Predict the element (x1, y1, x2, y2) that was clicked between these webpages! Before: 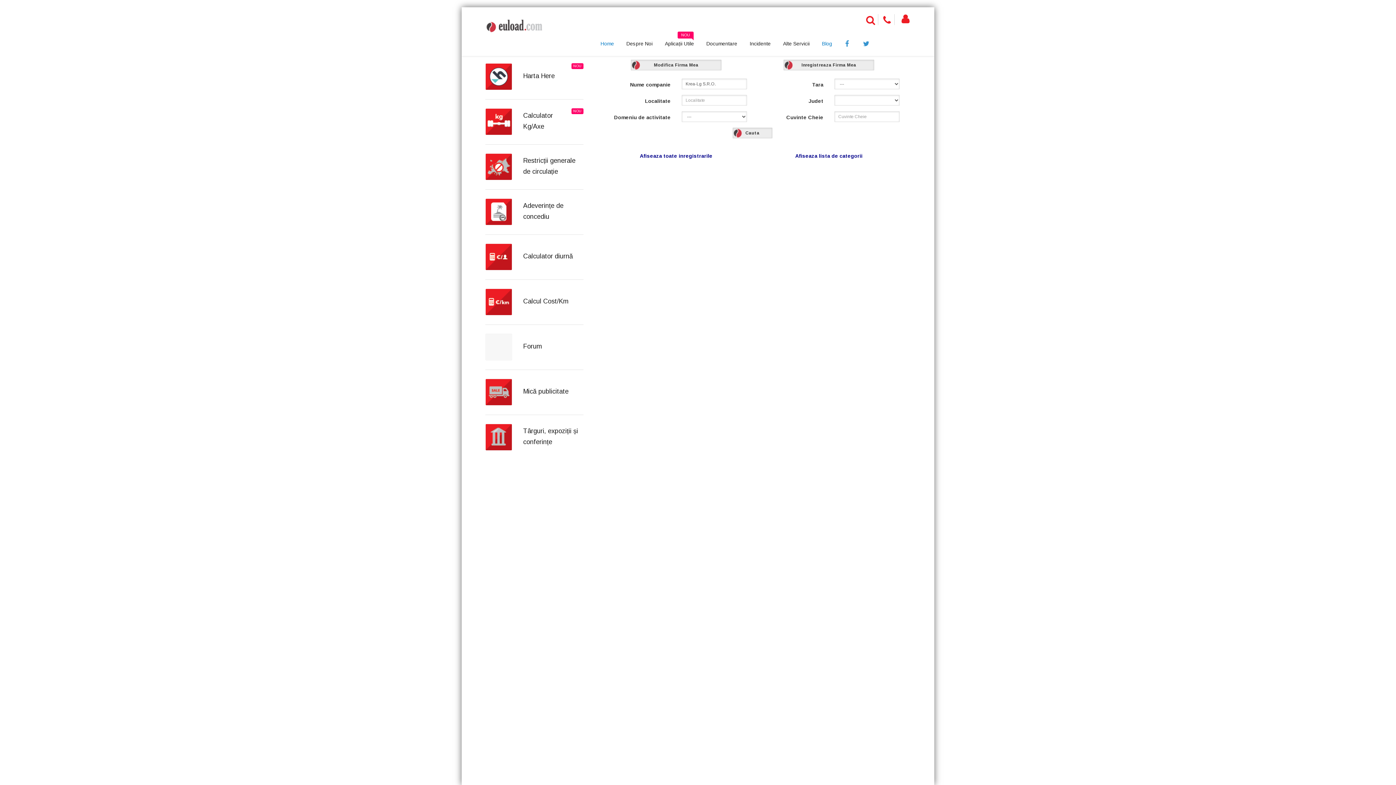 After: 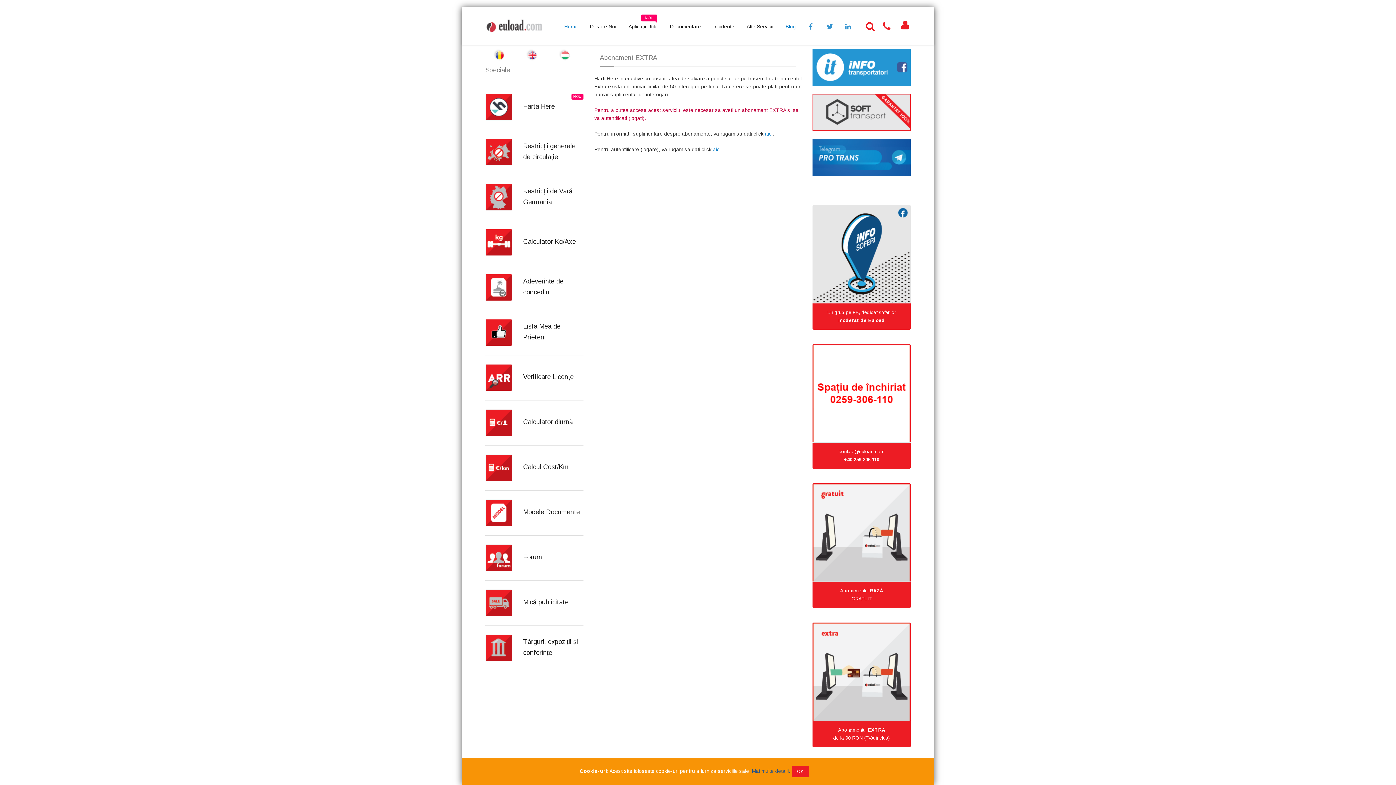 Action: bbox: (485, 63, 512, 90)